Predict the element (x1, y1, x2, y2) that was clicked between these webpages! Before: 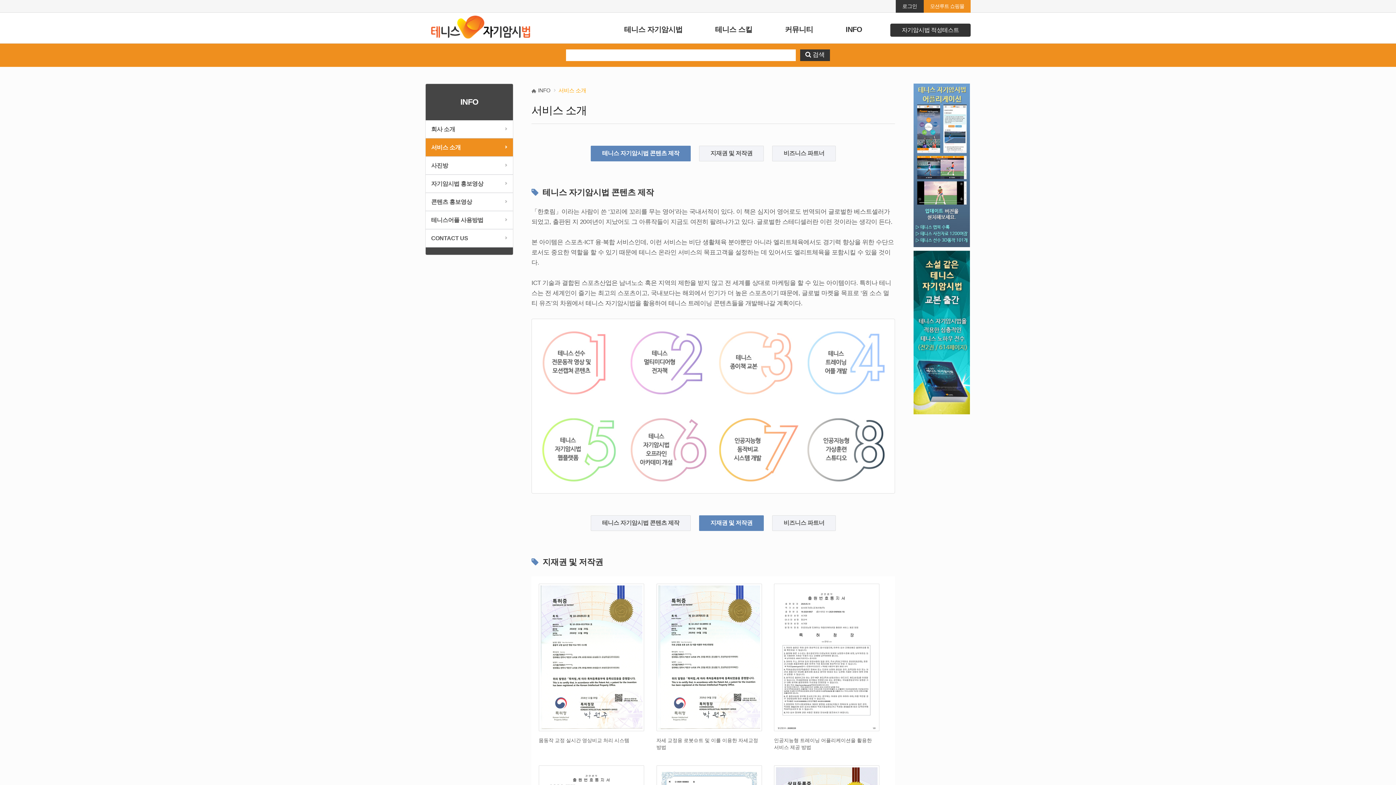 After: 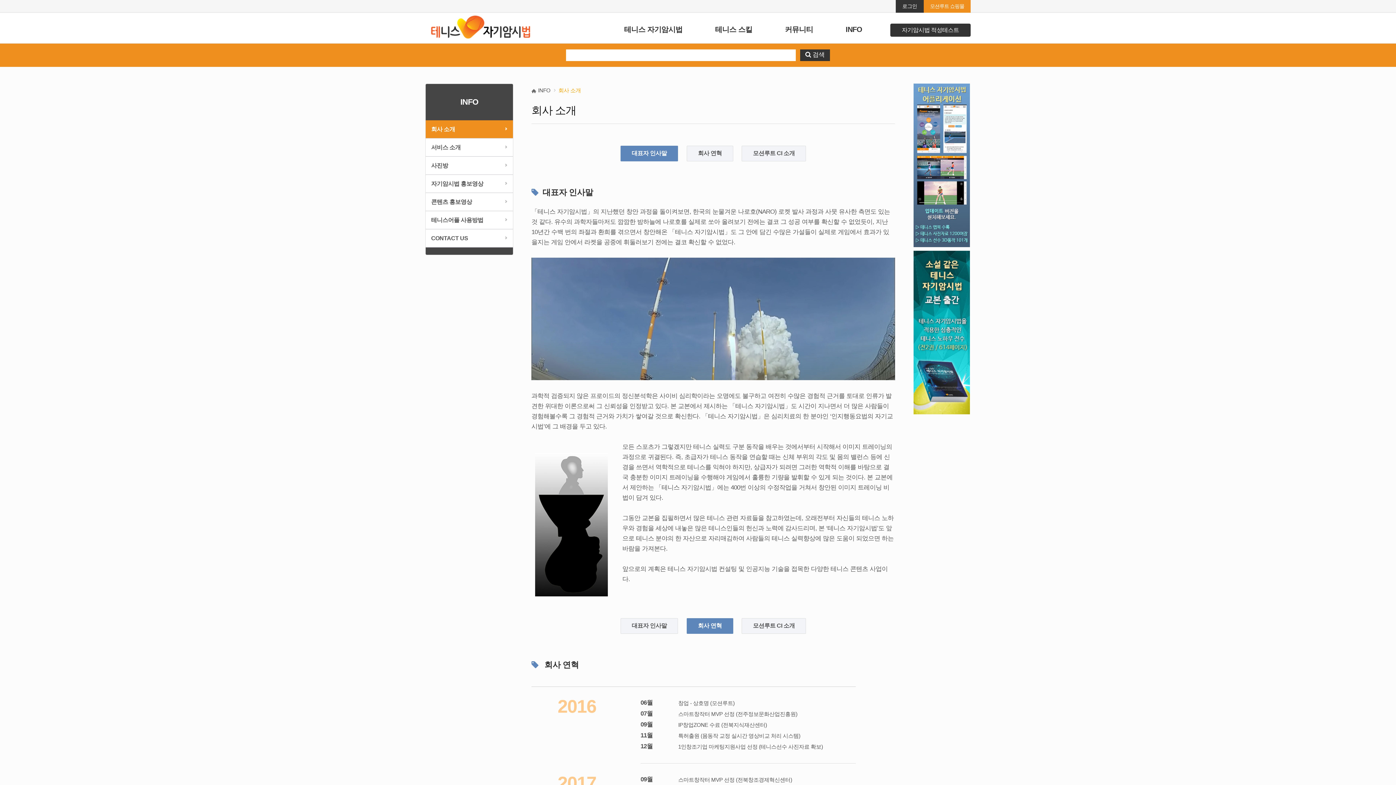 Action: bbox: (845, 25, 862, 33) label: INFO